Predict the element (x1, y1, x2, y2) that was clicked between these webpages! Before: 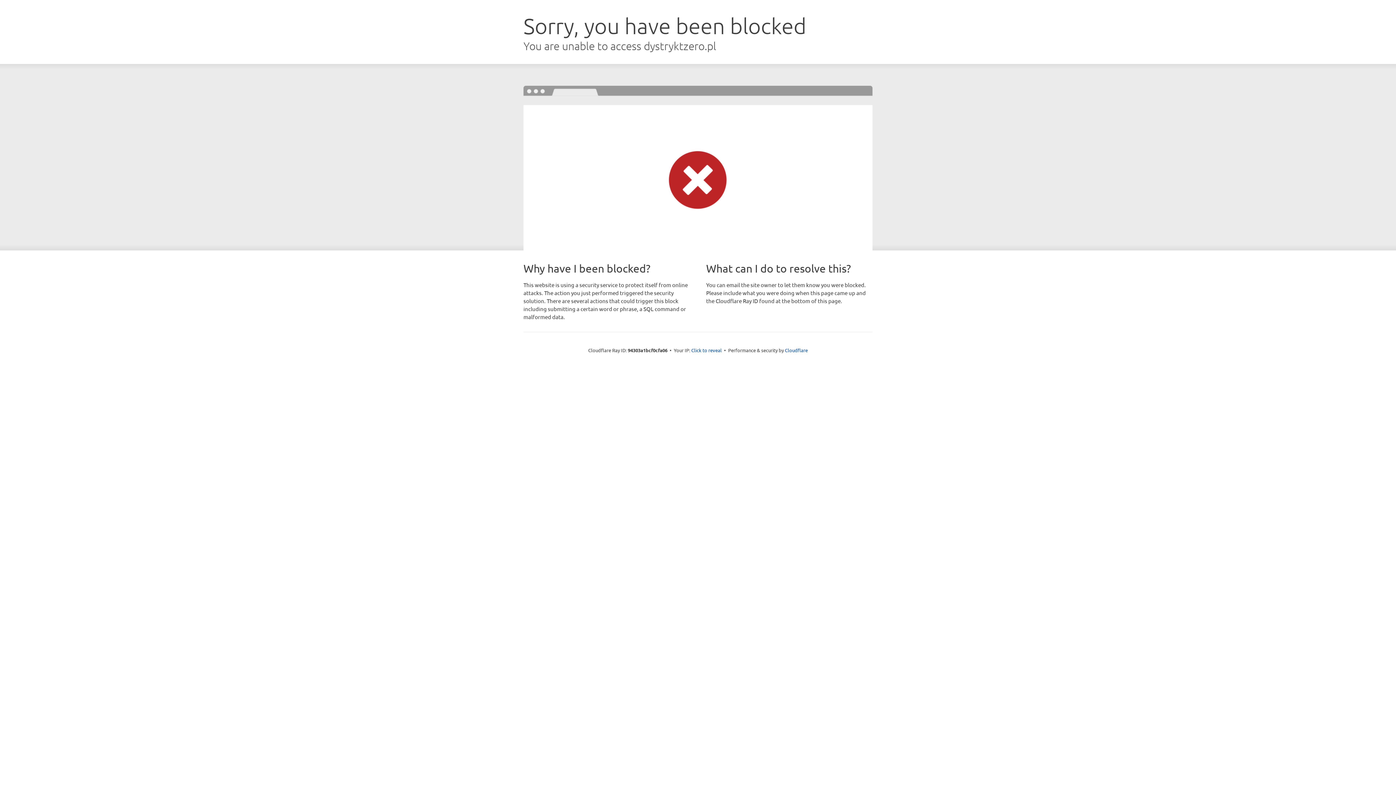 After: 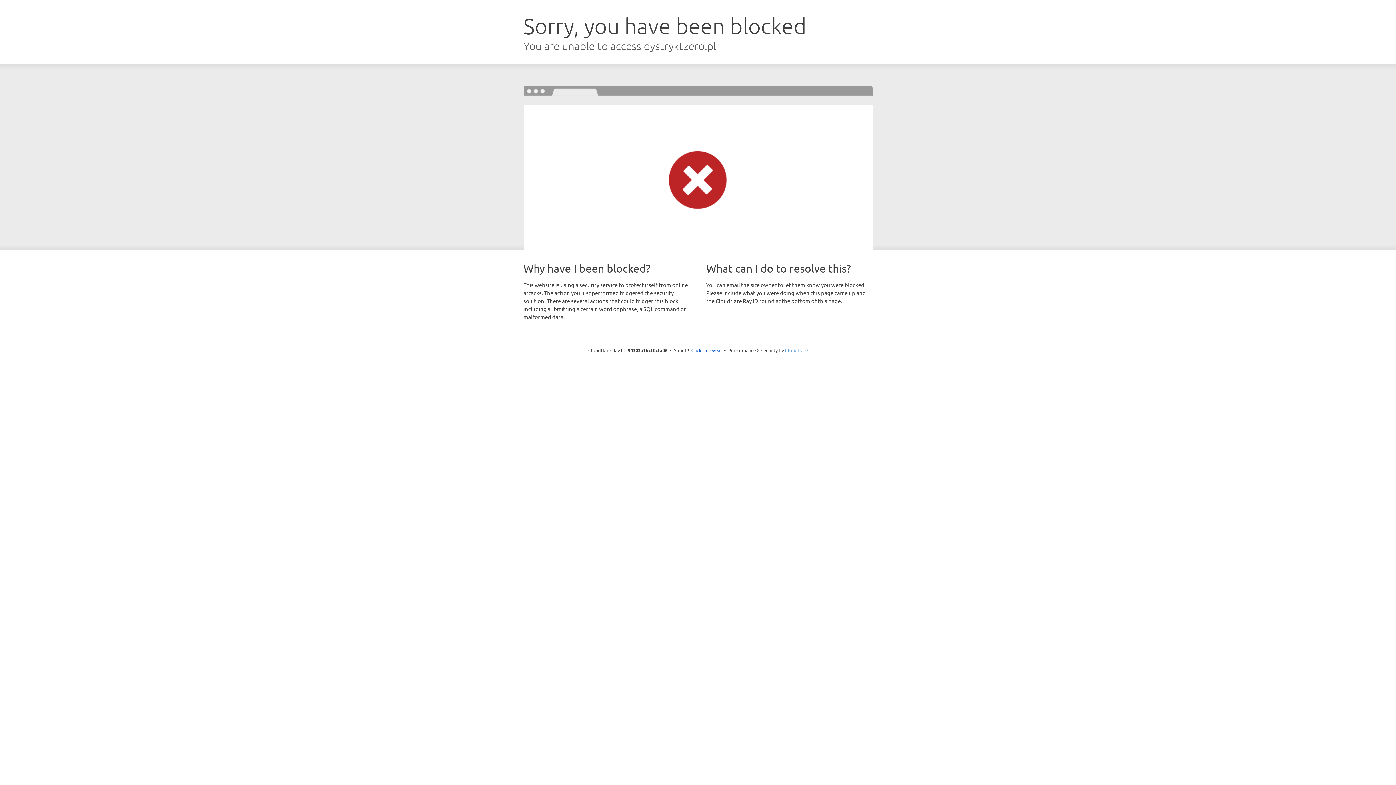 Action: label: Cloudflare bbox: (785, 347, 808, 353)